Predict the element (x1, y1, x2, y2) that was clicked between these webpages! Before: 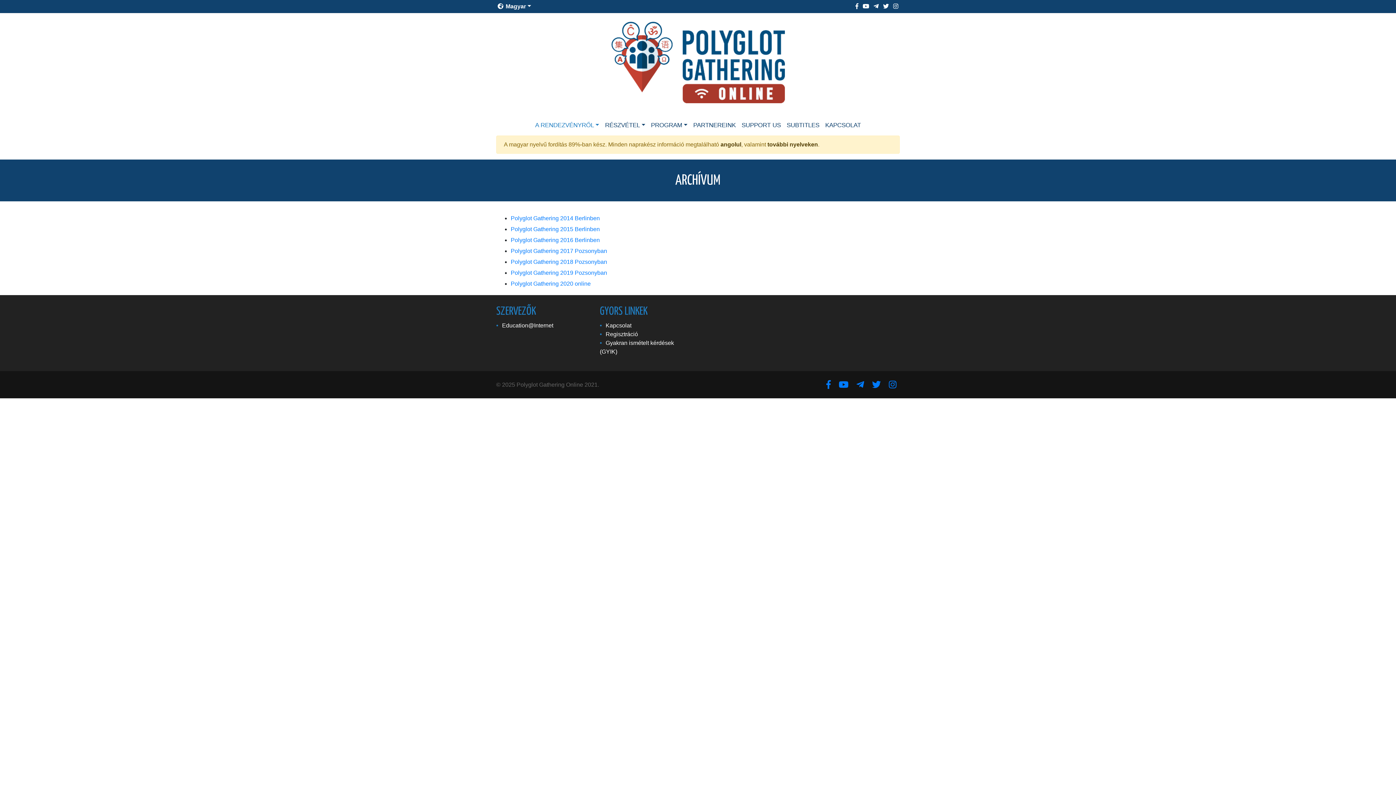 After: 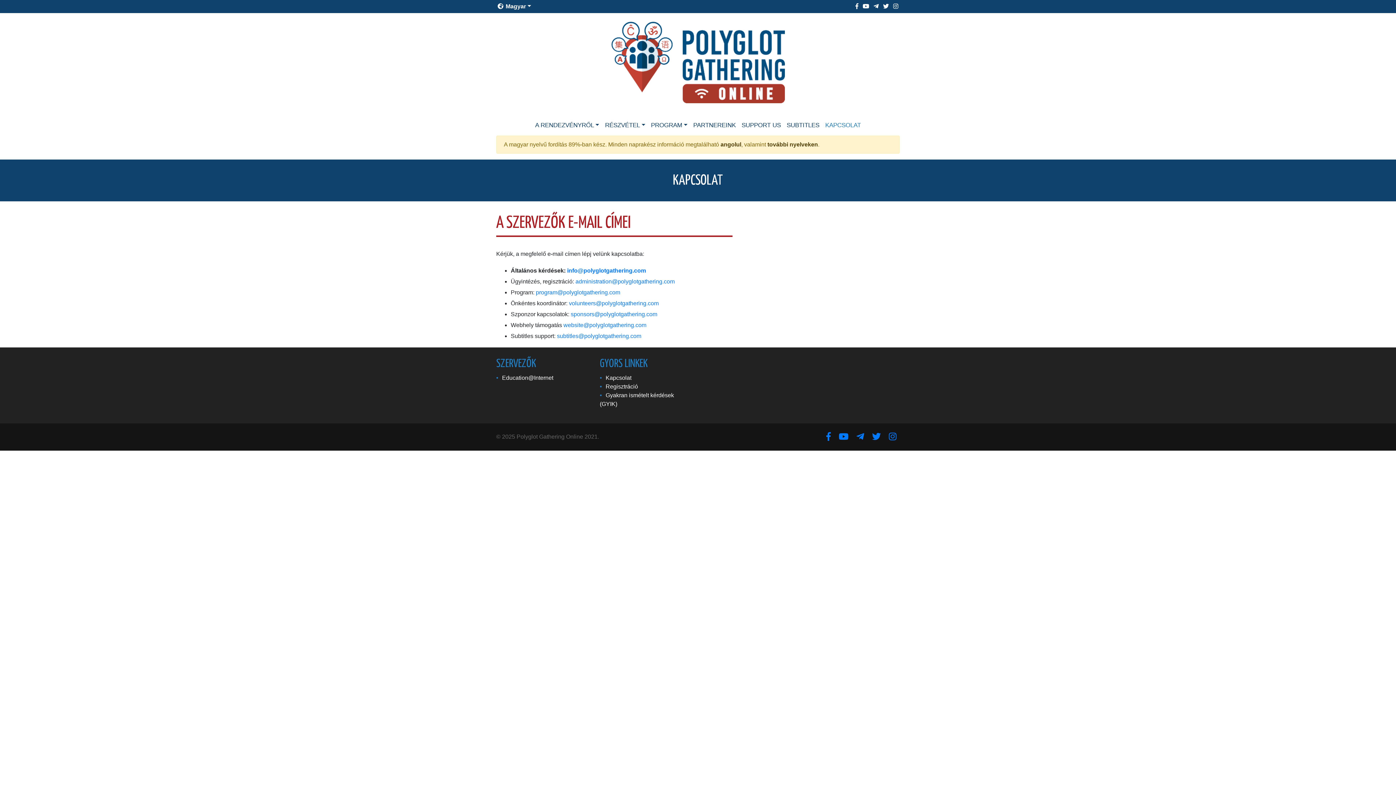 Action: bbox: (822, 117, 864, 132) label: KAPCSOLAT